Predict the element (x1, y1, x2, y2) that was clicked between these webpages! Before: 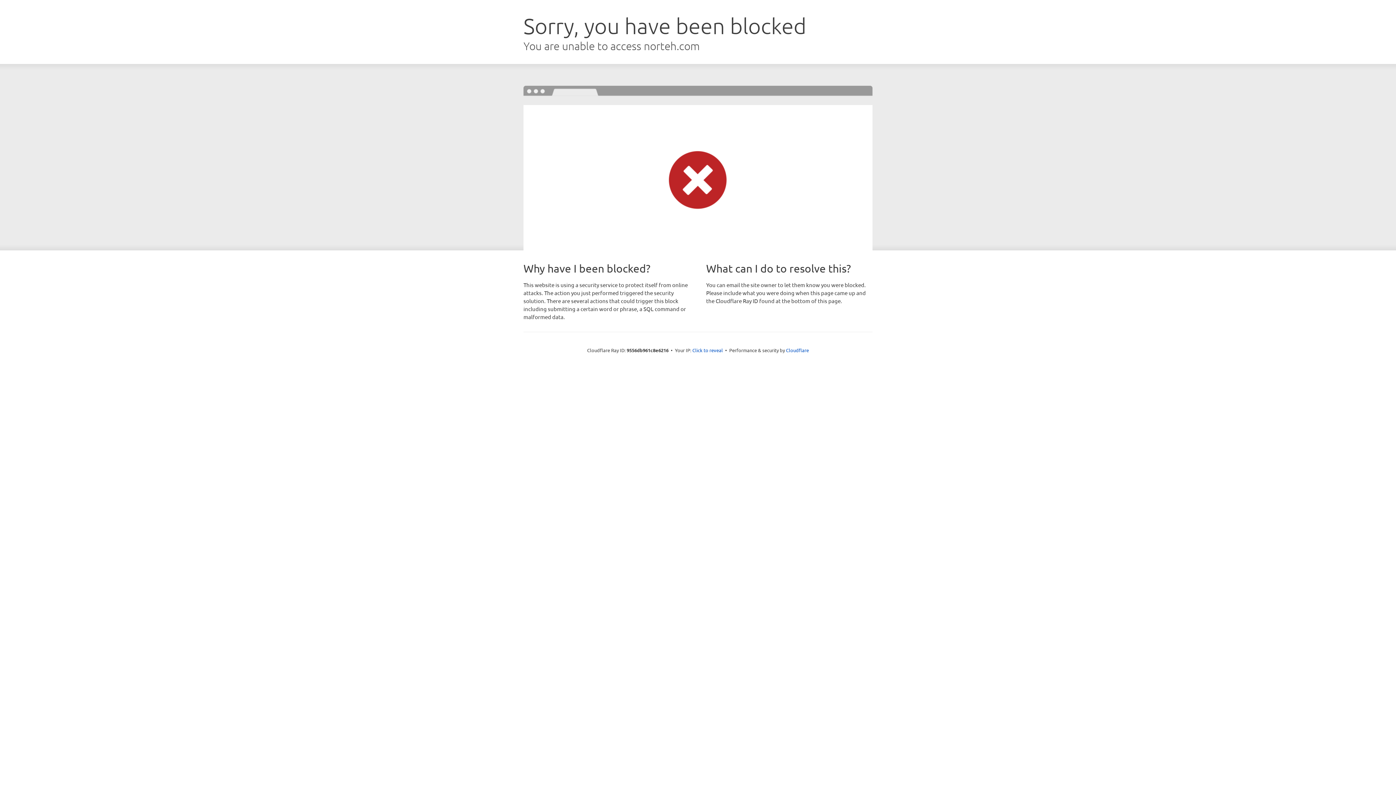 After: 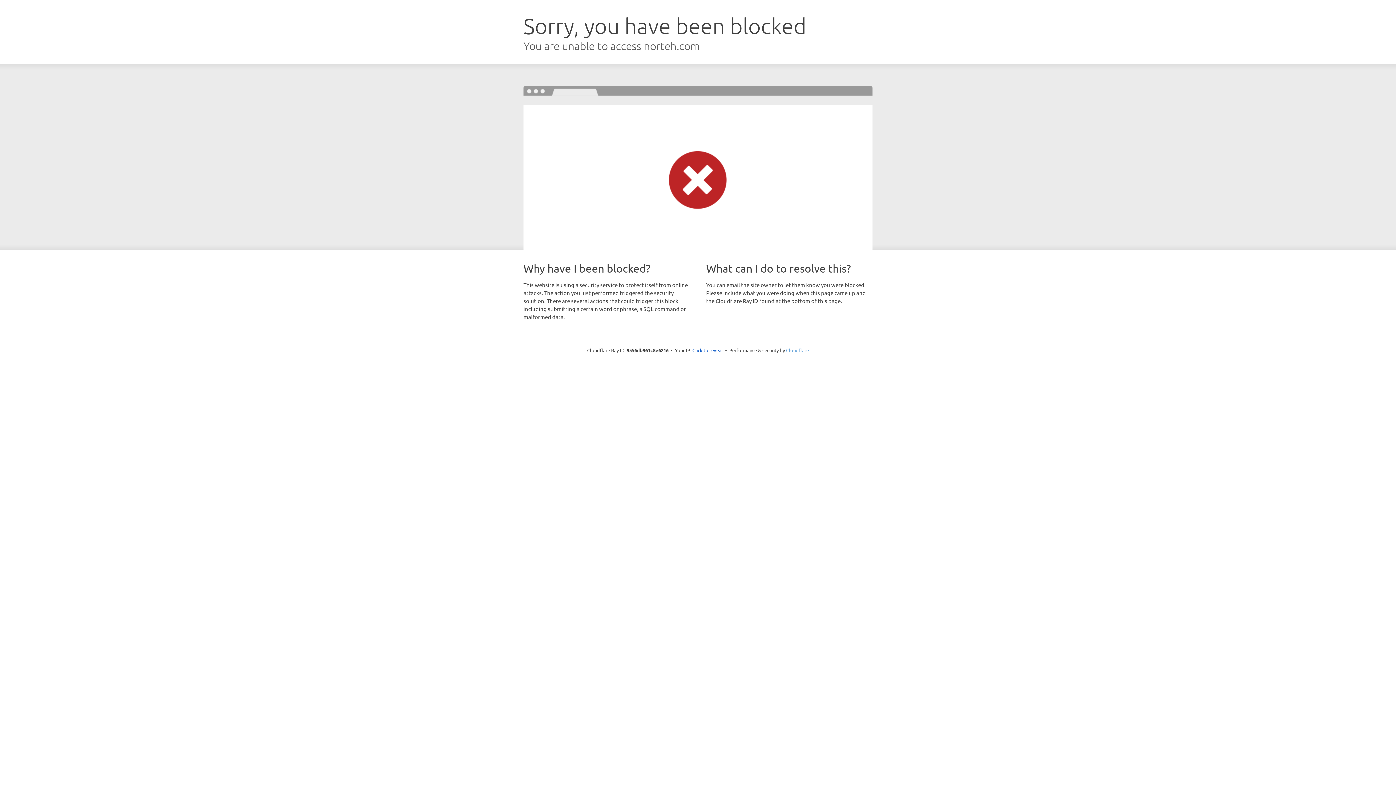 Action: label: Cloudflare bbox: (786, 347, 809, 353)